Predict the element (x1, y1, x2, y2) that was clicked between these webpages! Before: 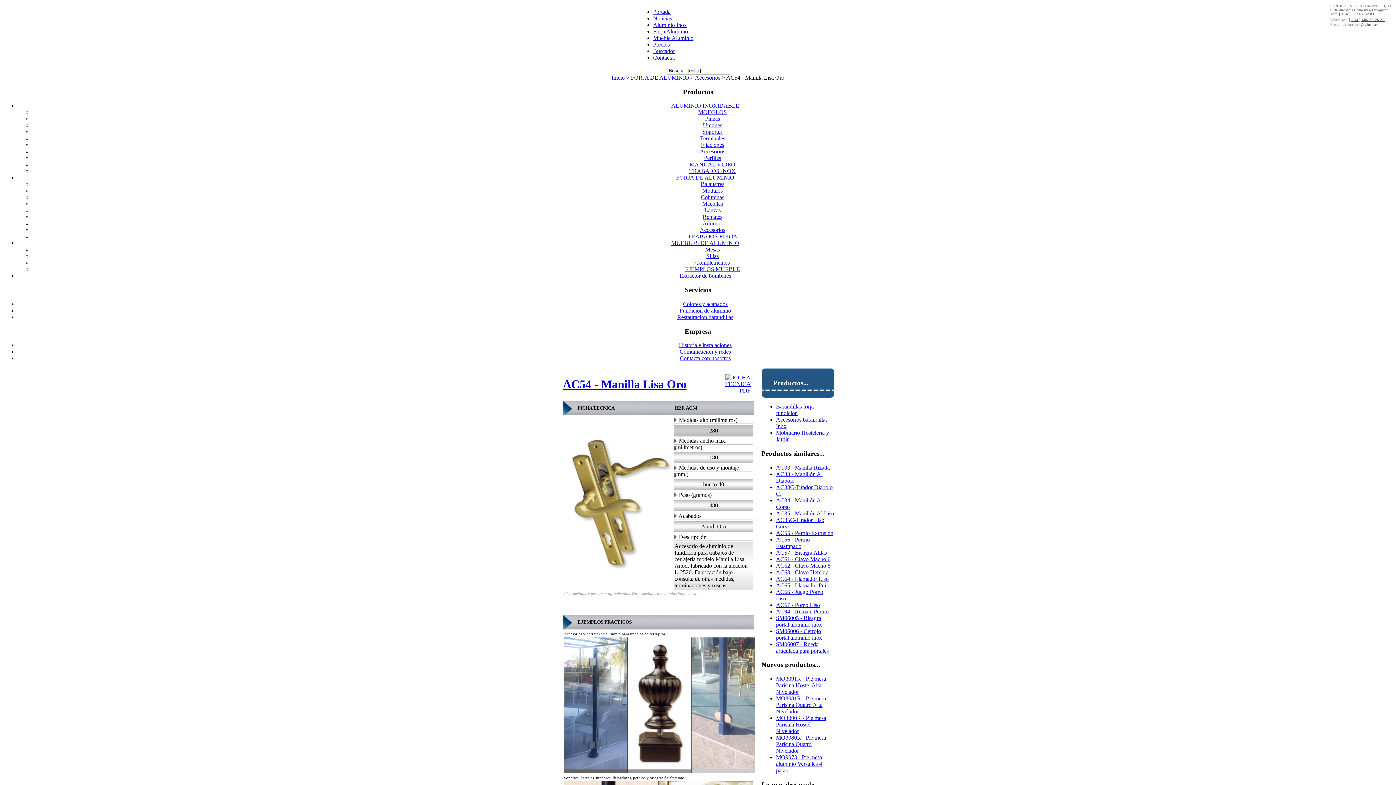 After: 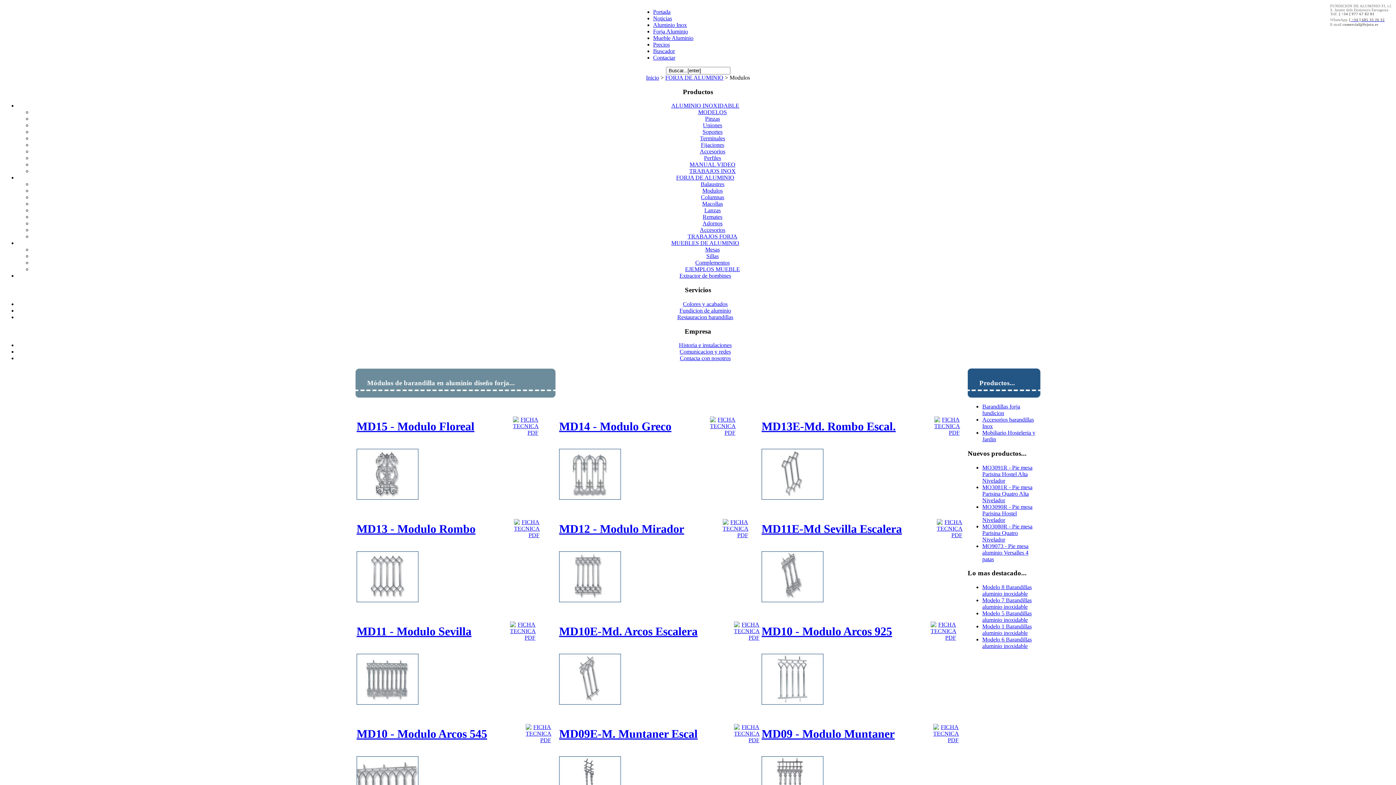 Action: label: Modulos bbox: (702, 187, 722, 193)